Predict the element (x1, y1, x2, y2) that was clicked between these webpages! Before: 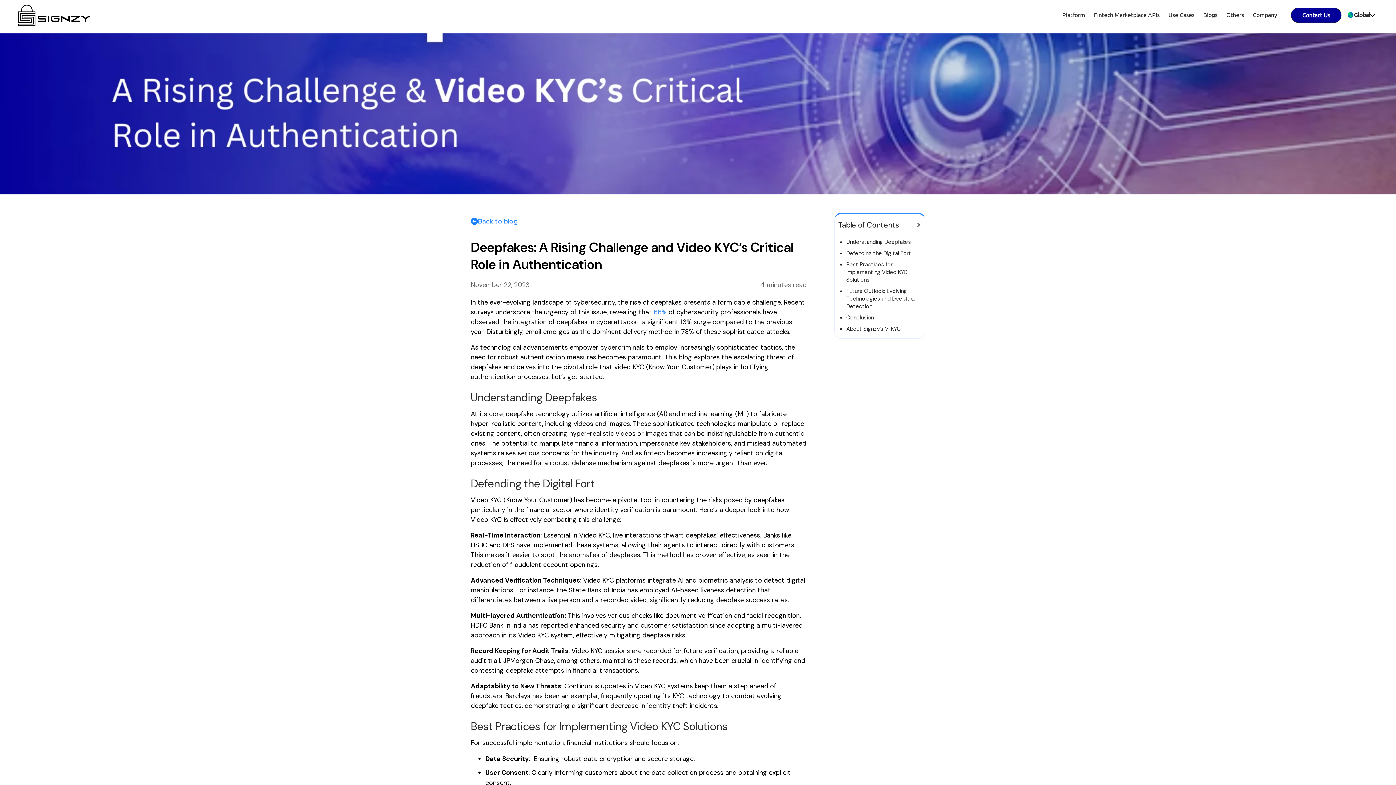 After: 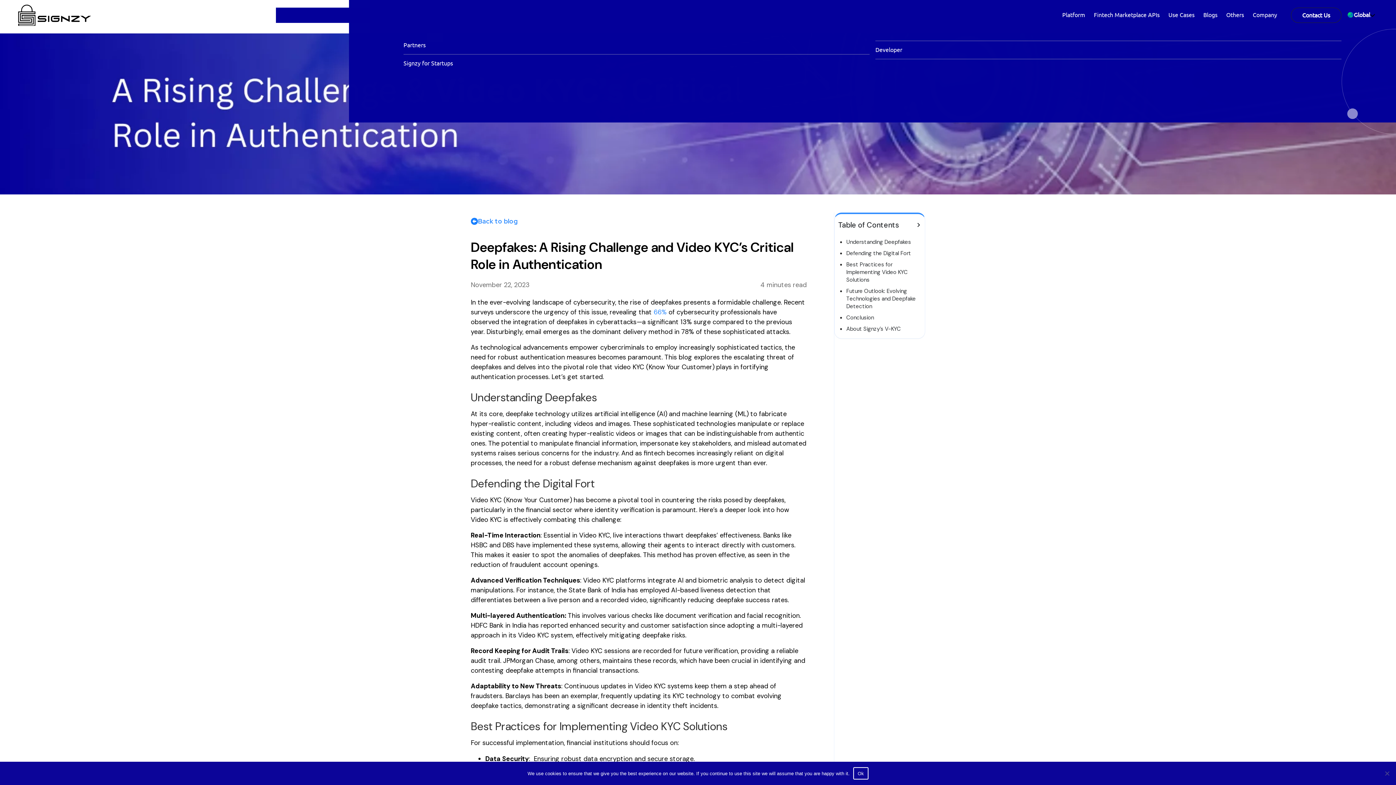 Action: label: Others bbox: (1220, 7, 1247, 22)